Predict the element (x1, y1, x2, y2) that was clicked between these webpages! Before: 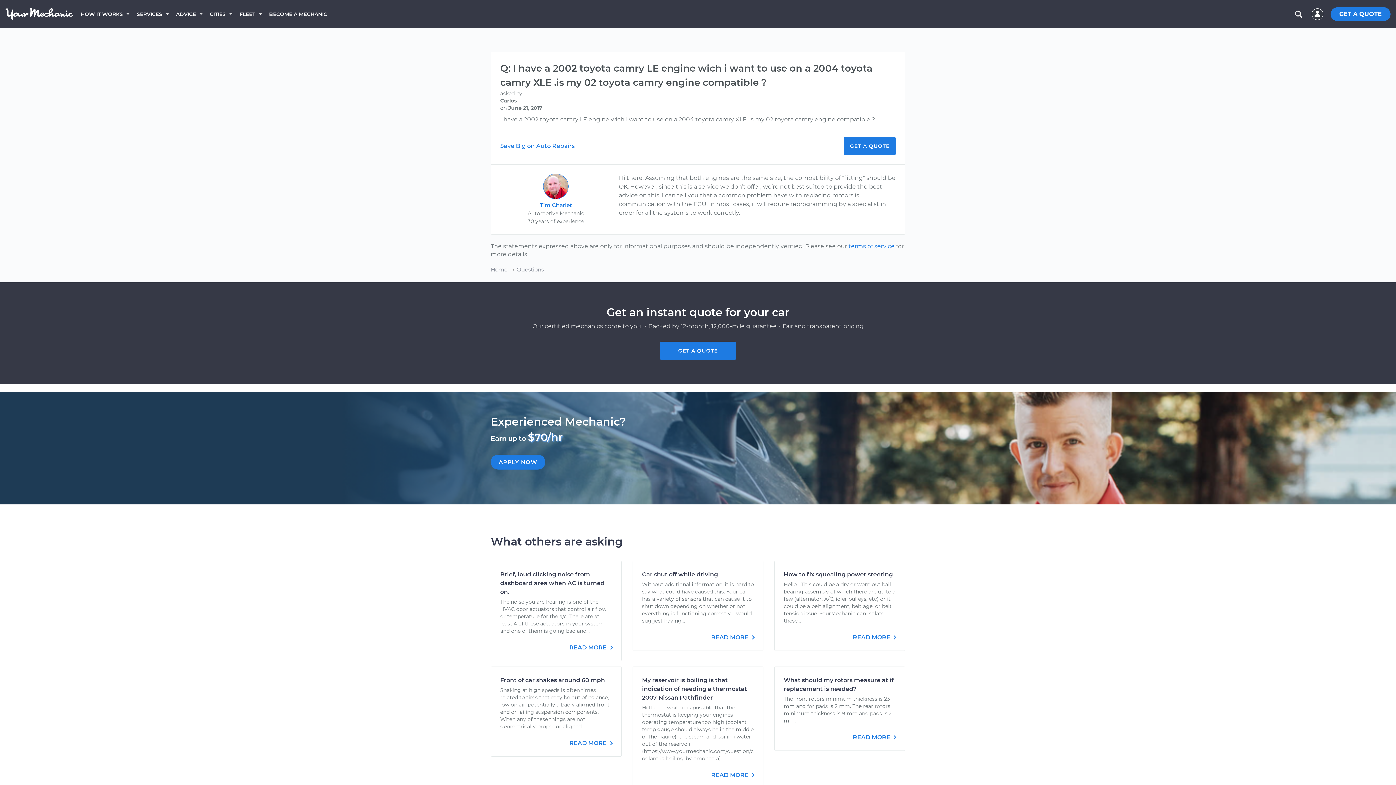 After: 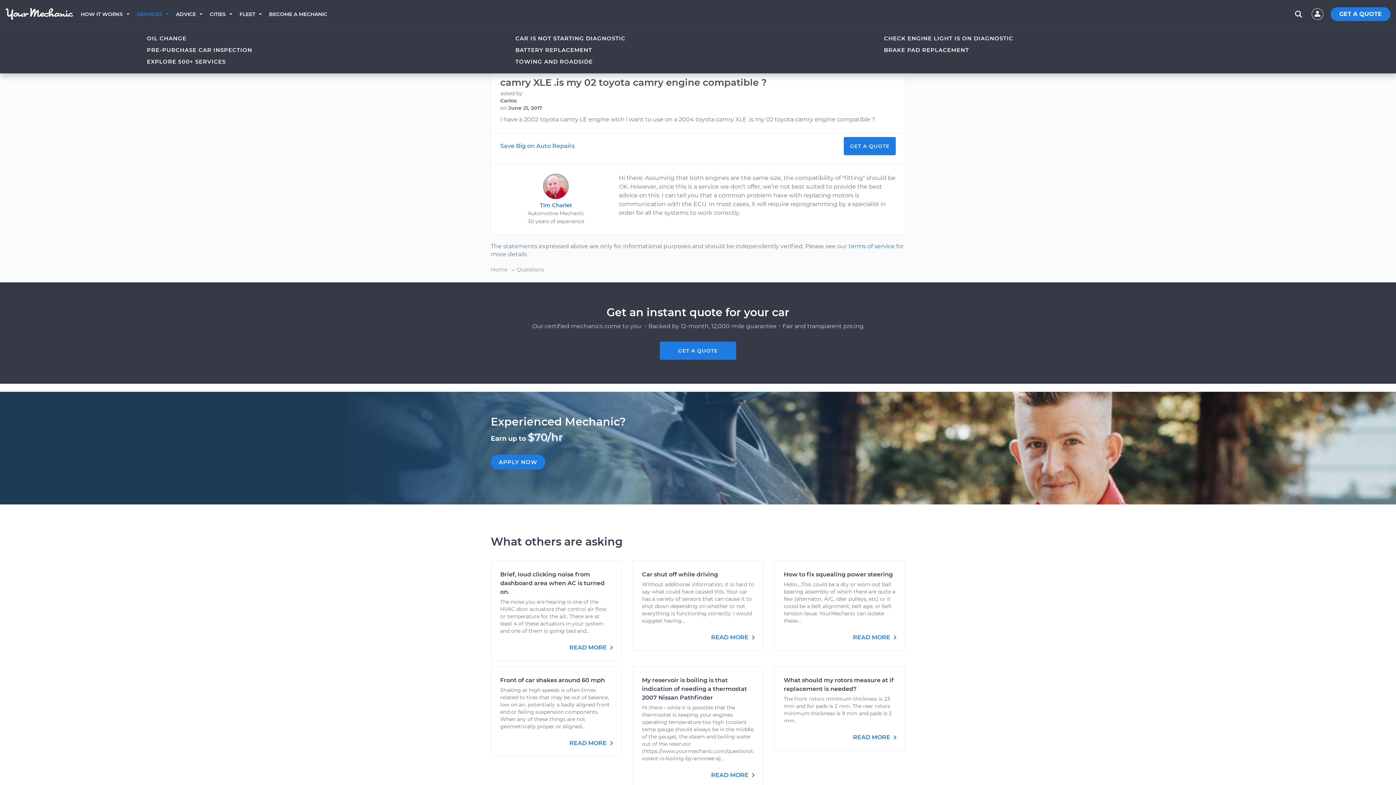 Action: bbox: (136, 0, 176, 28) label: SERVICES